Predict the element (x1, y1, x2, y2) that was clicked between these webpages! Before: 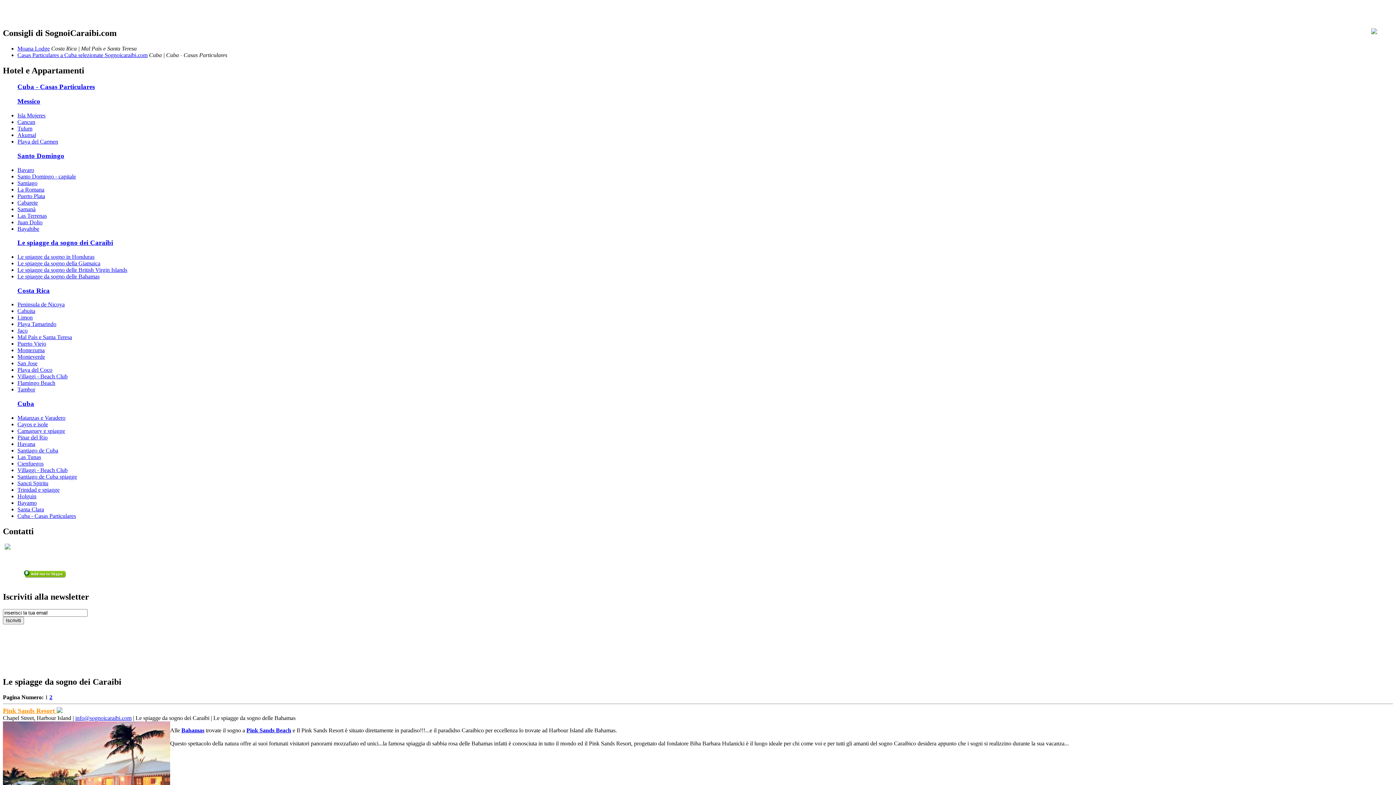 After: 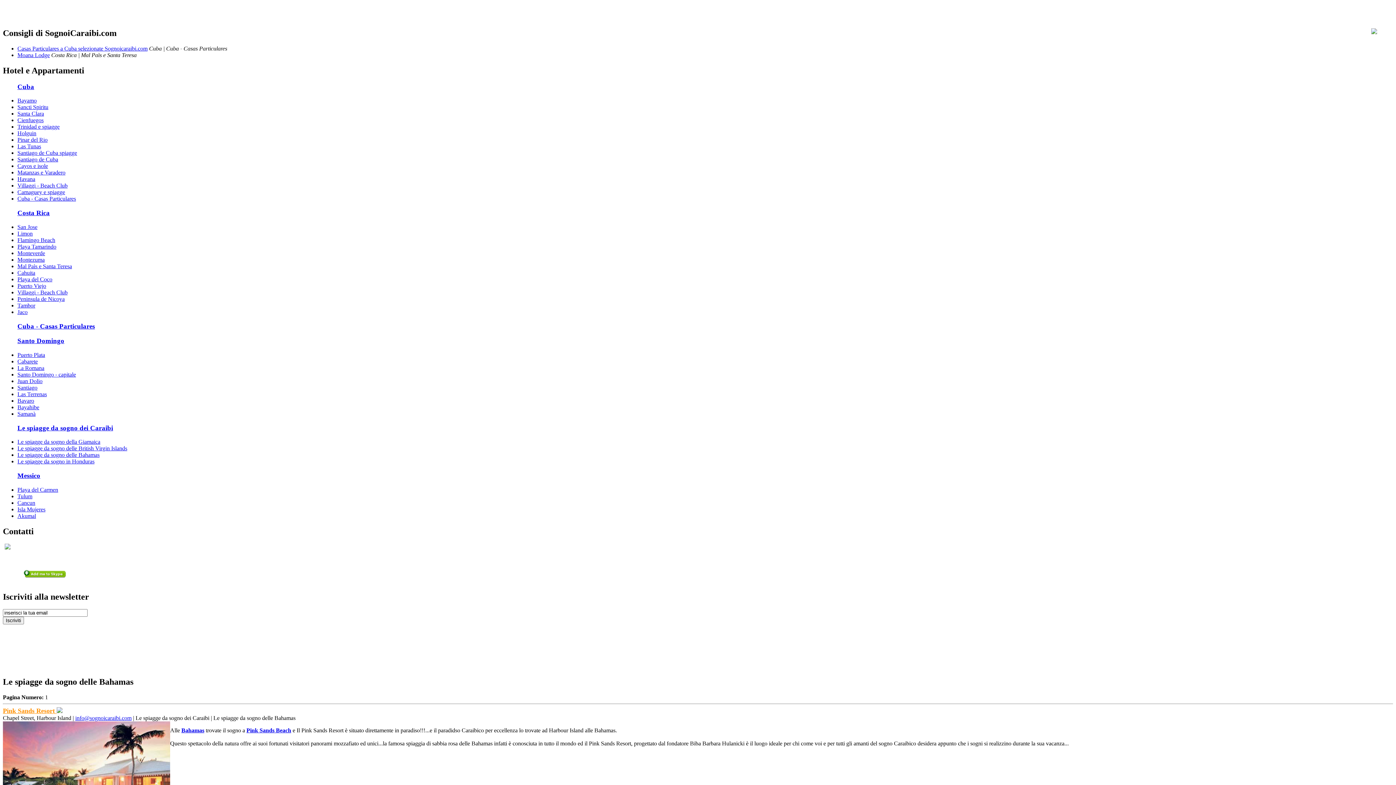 Action: label: Le spiagge da sogno delle Bahamas bbox: (17, 273, 99, 279)